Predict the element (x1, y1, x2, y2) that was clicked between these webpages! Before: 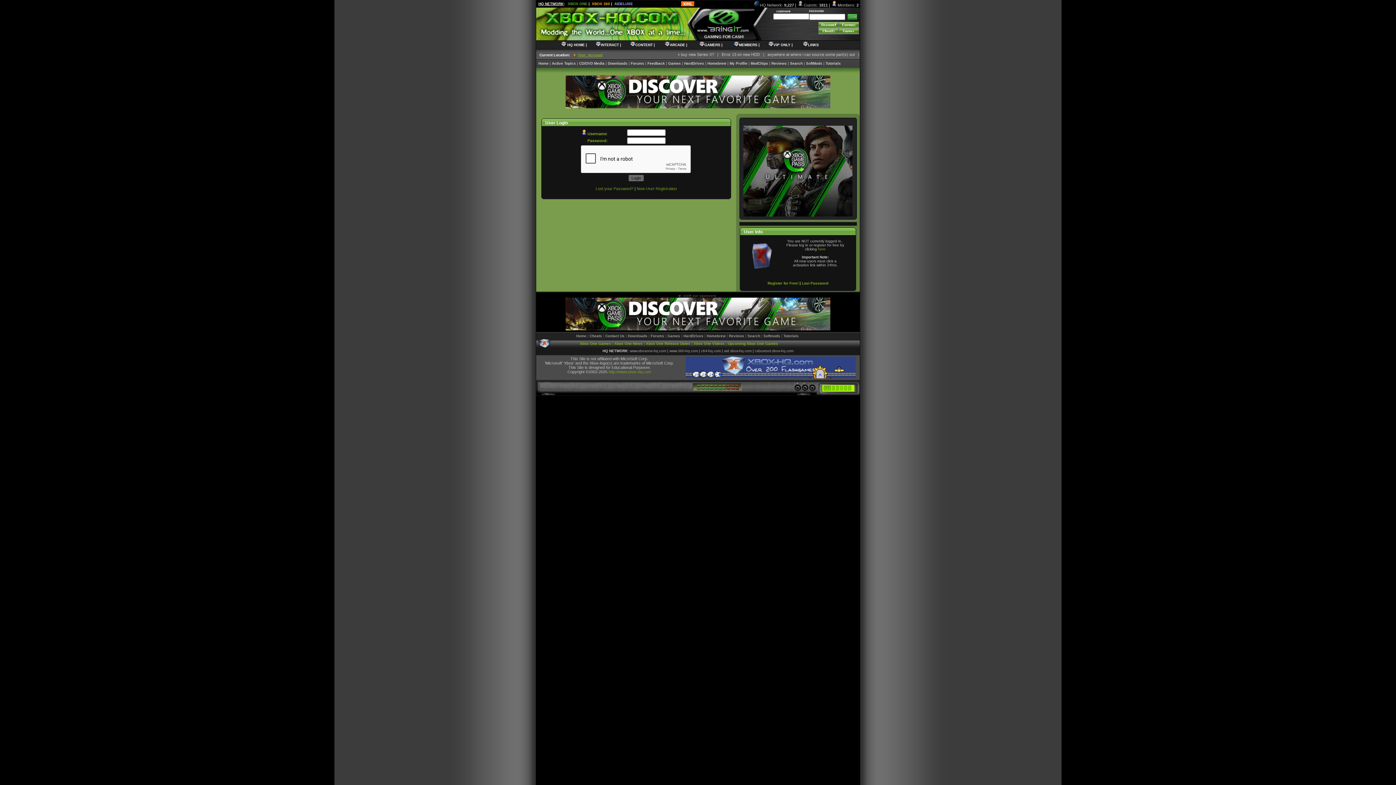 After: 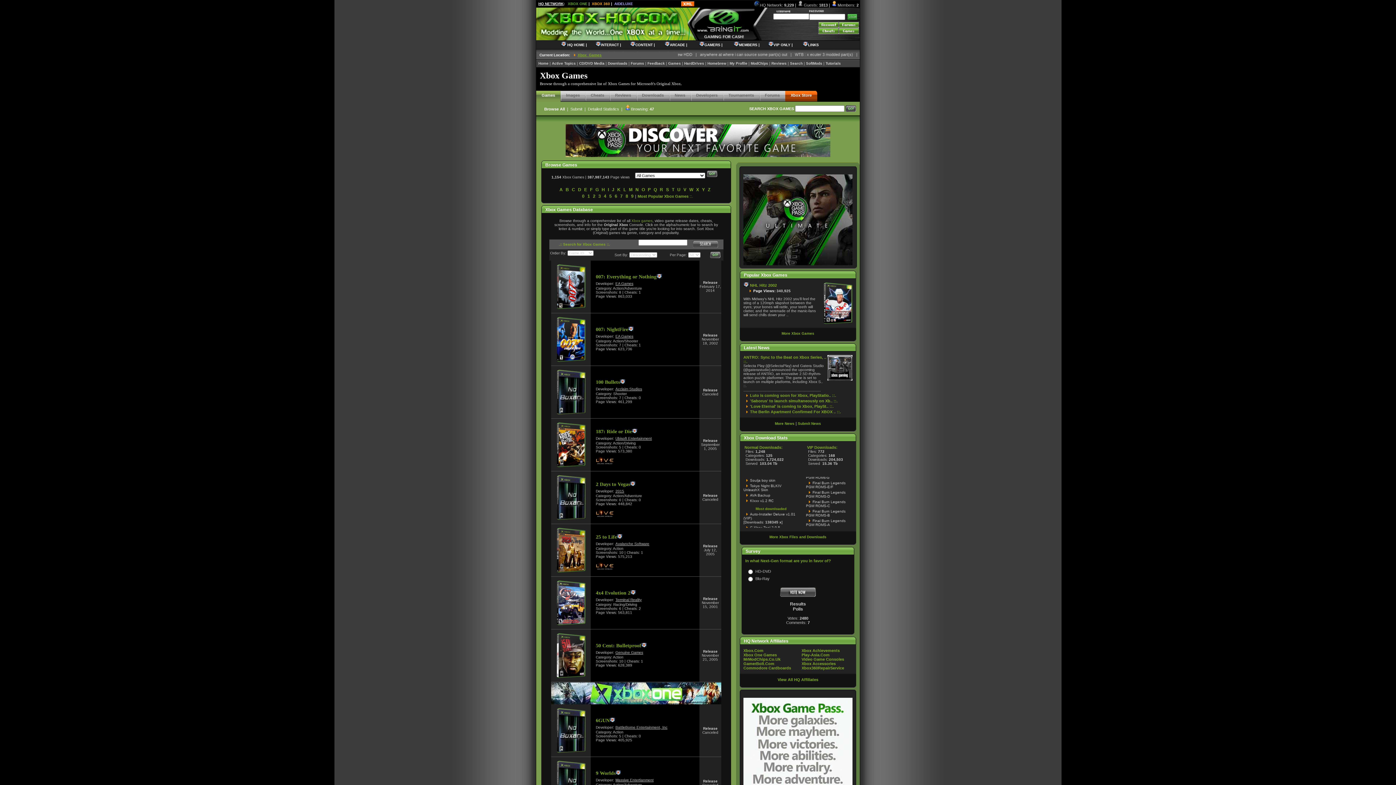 Action: label: Games bbox: (668, 61, 681, 65)